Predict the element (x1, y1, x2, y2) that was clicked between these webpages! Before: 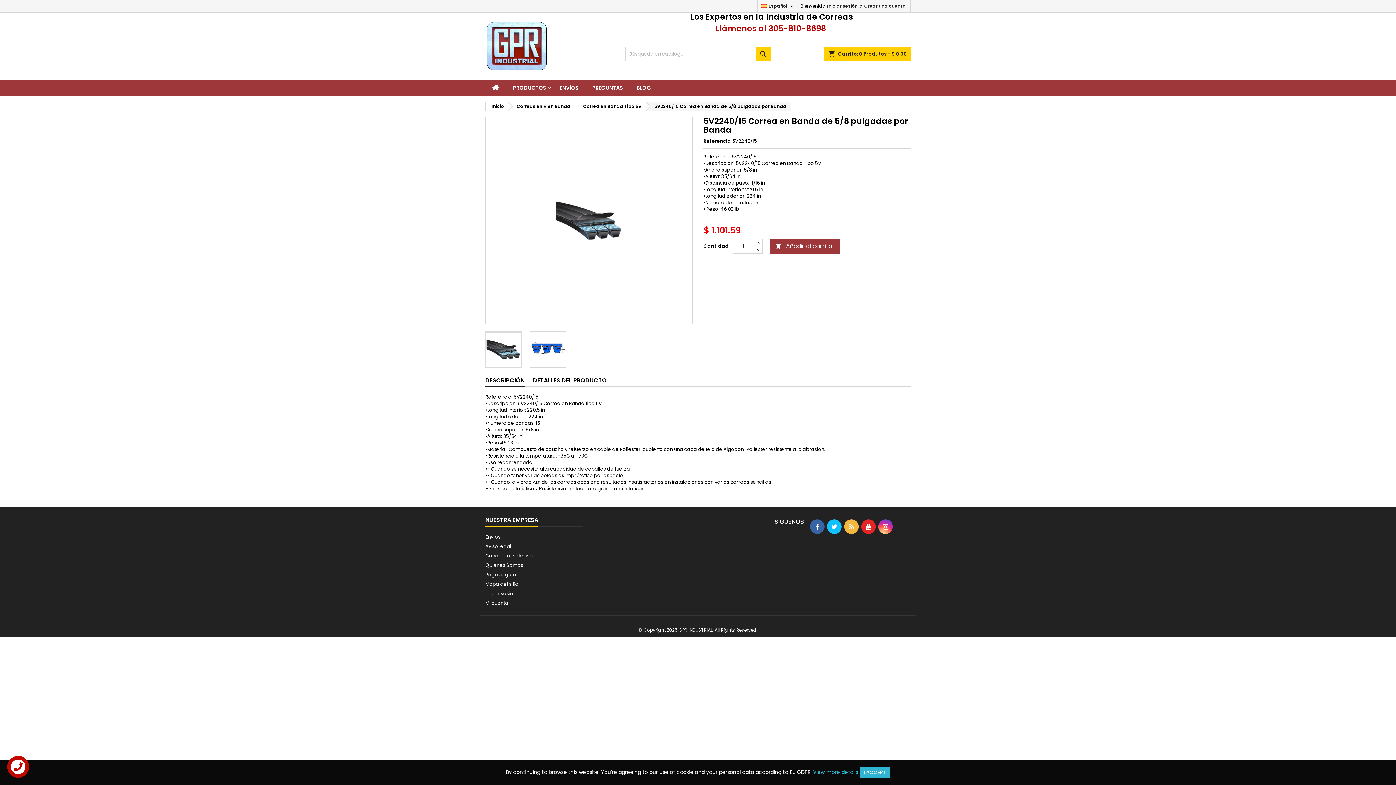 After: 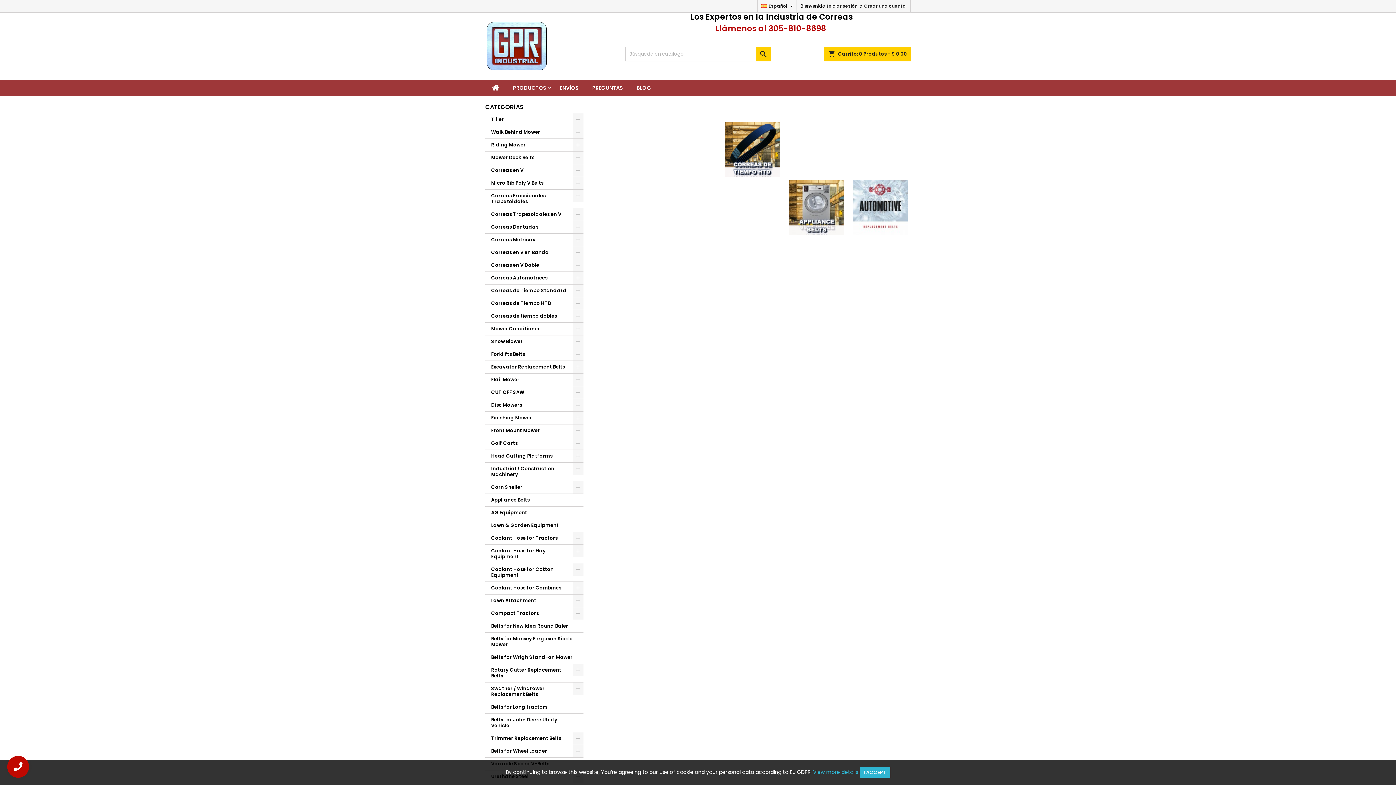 Action: bbox: (480, 12, 625, 79)